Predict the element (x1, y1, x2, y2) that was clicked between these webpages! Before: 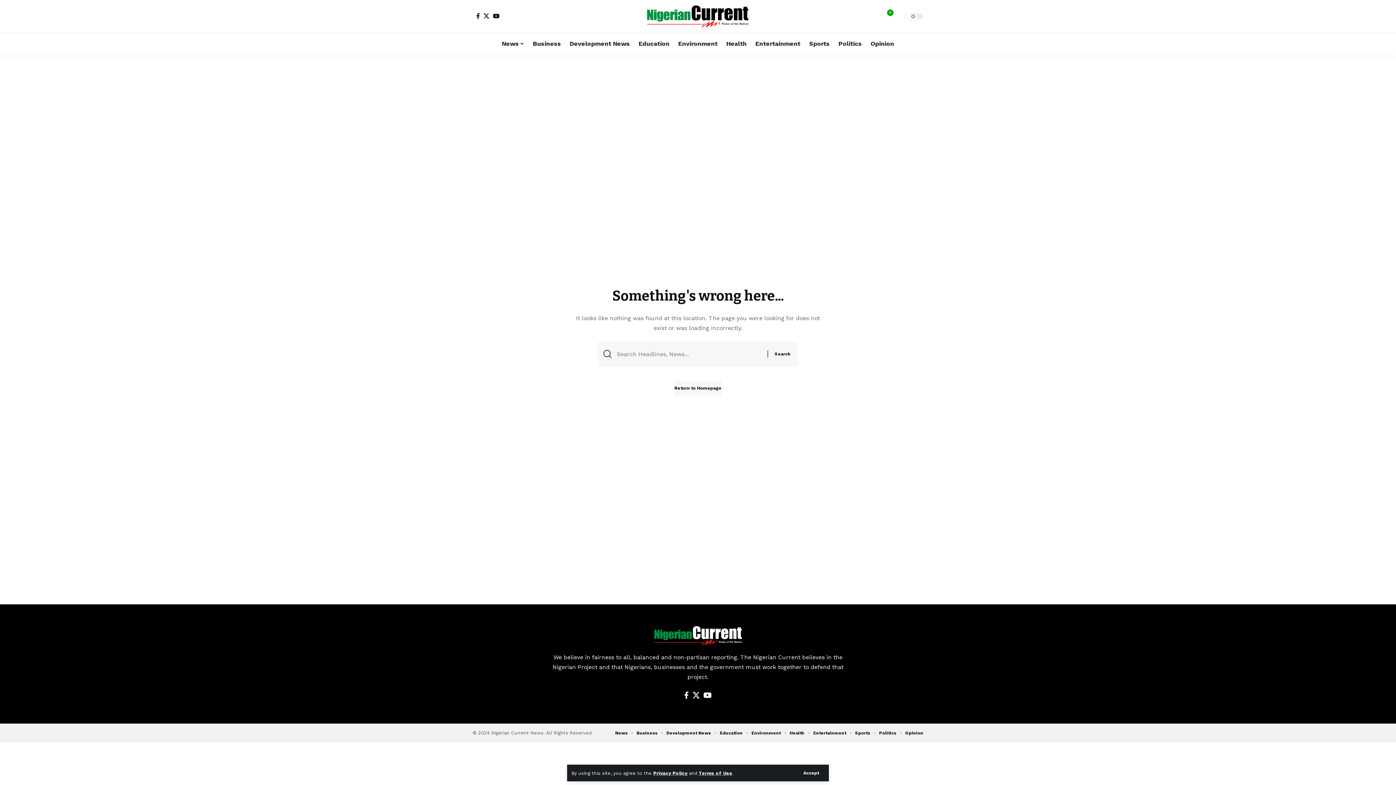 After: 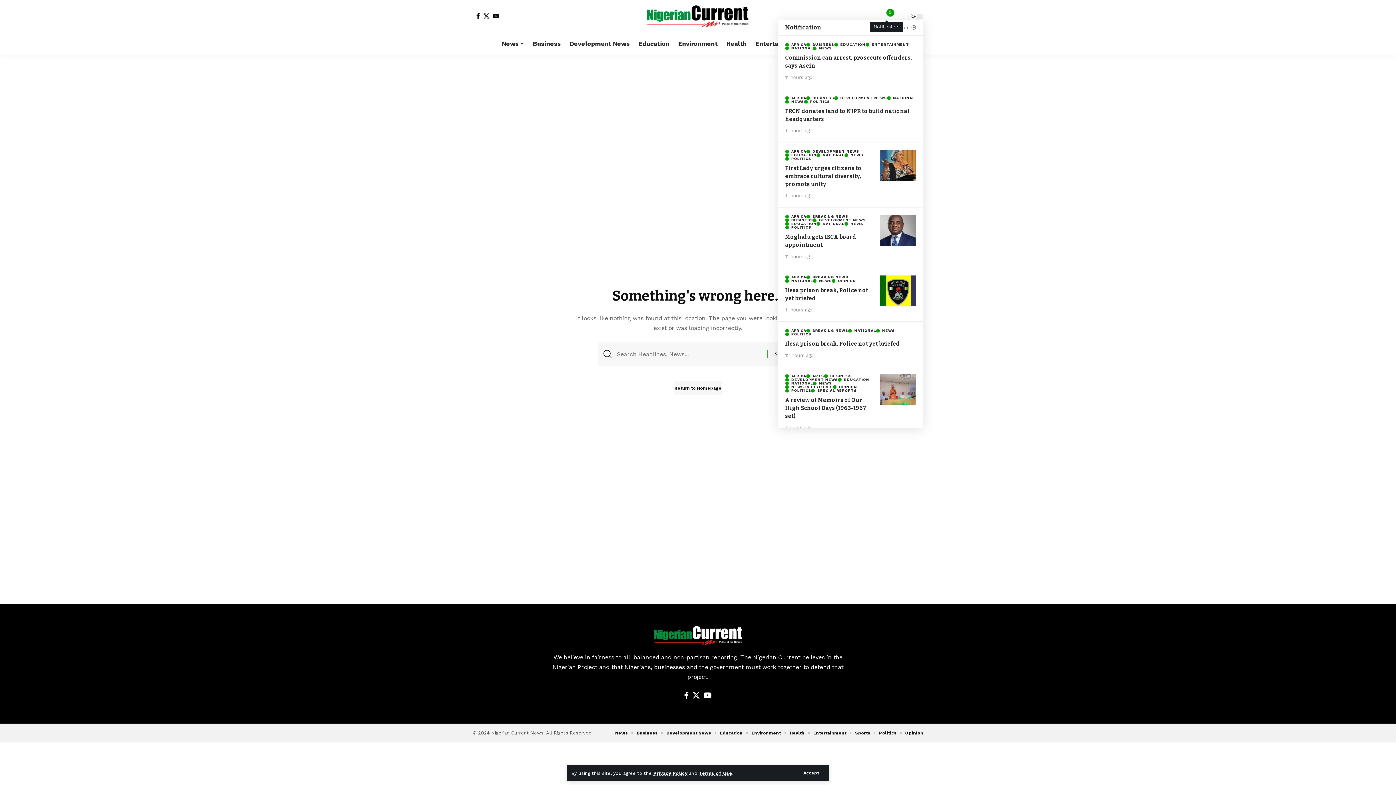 Action: label: notification bbox: (883, 12, 890, 20)